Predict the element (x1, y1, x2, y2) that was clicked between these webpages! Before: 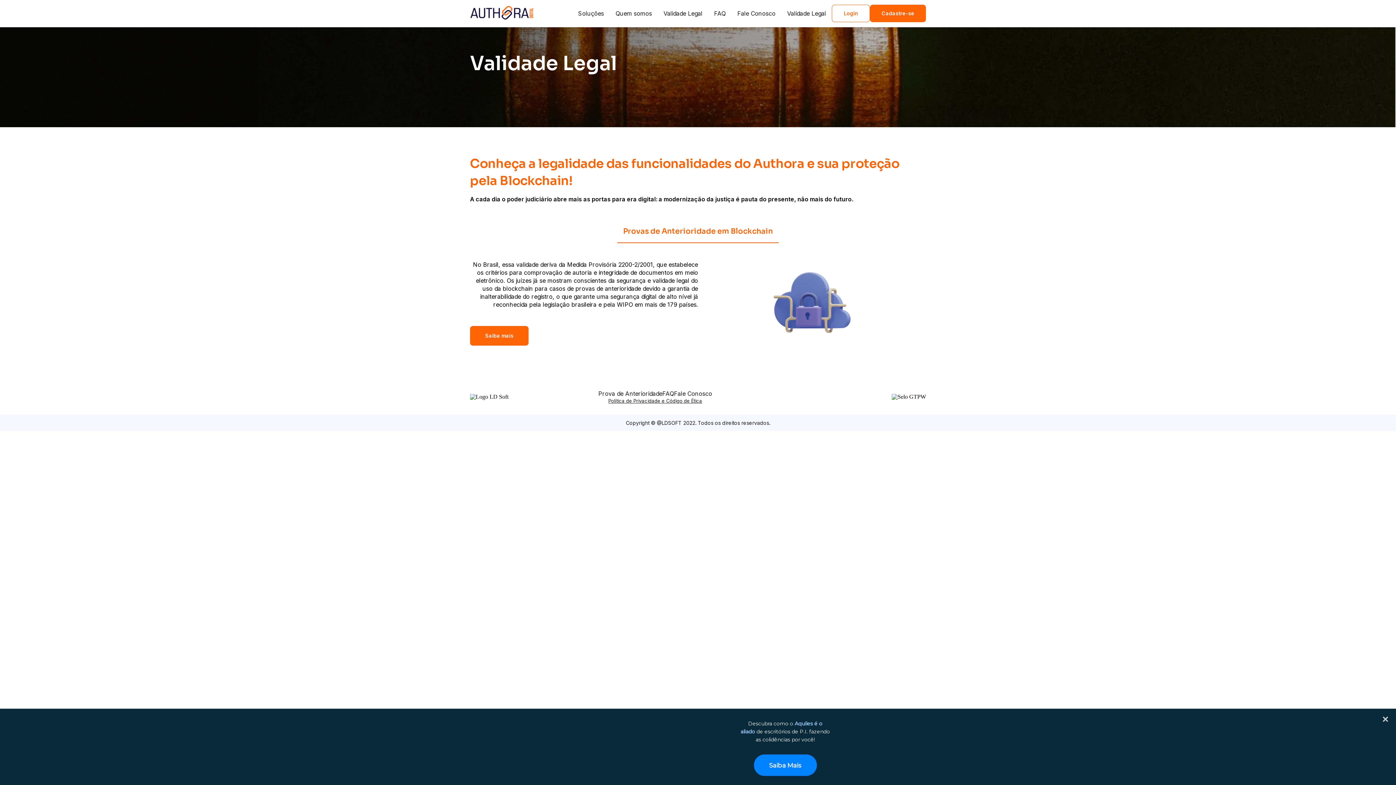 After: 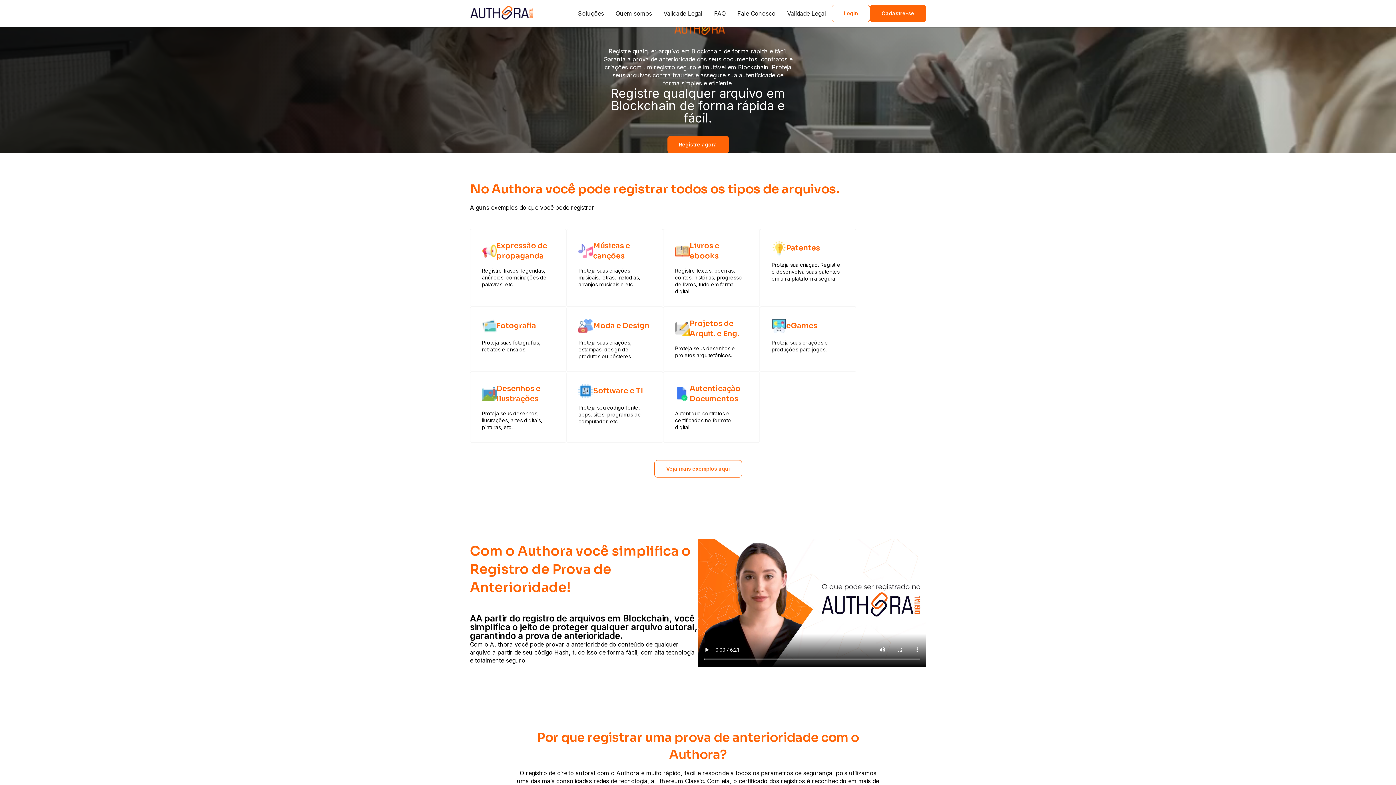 Action: bbox: (598, 390, 662, 397) label: Prova de Anterioridade